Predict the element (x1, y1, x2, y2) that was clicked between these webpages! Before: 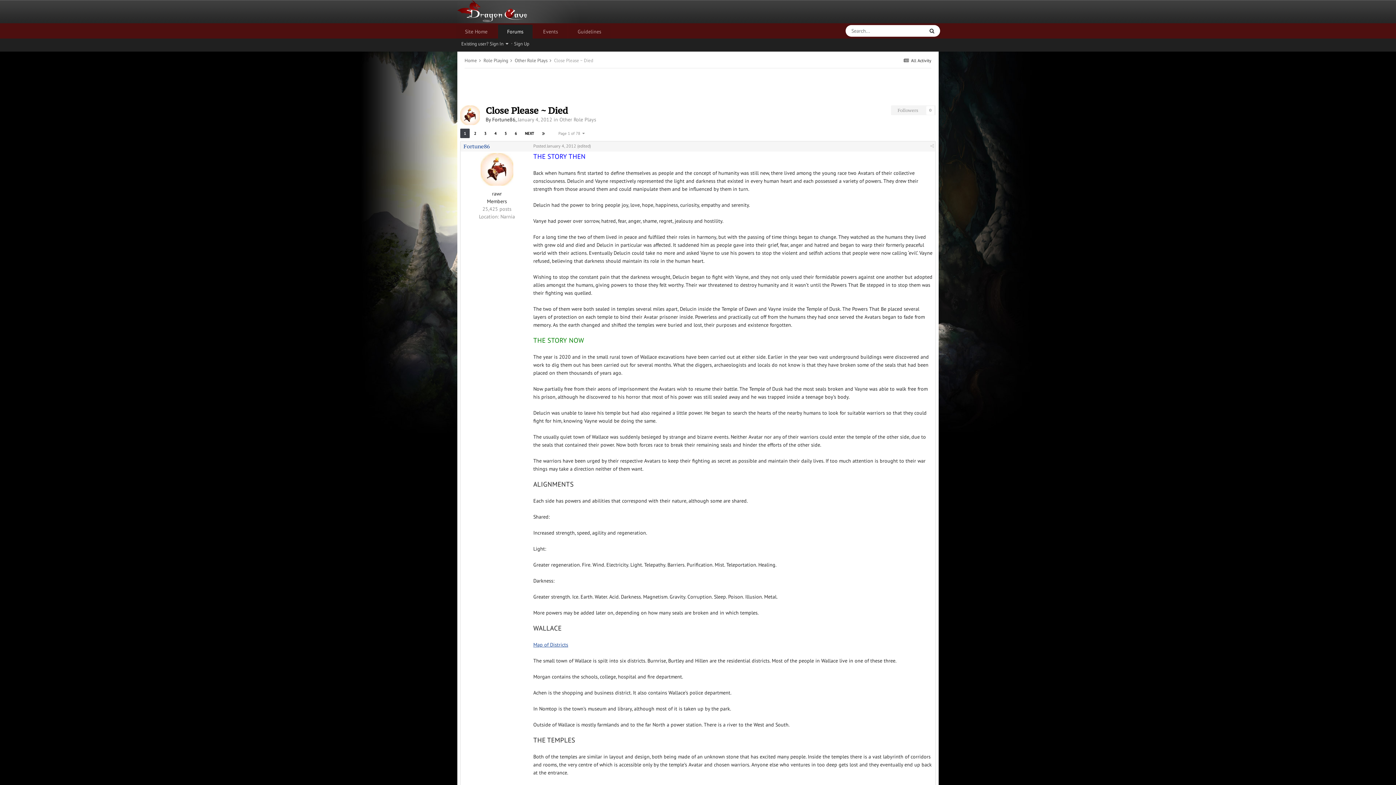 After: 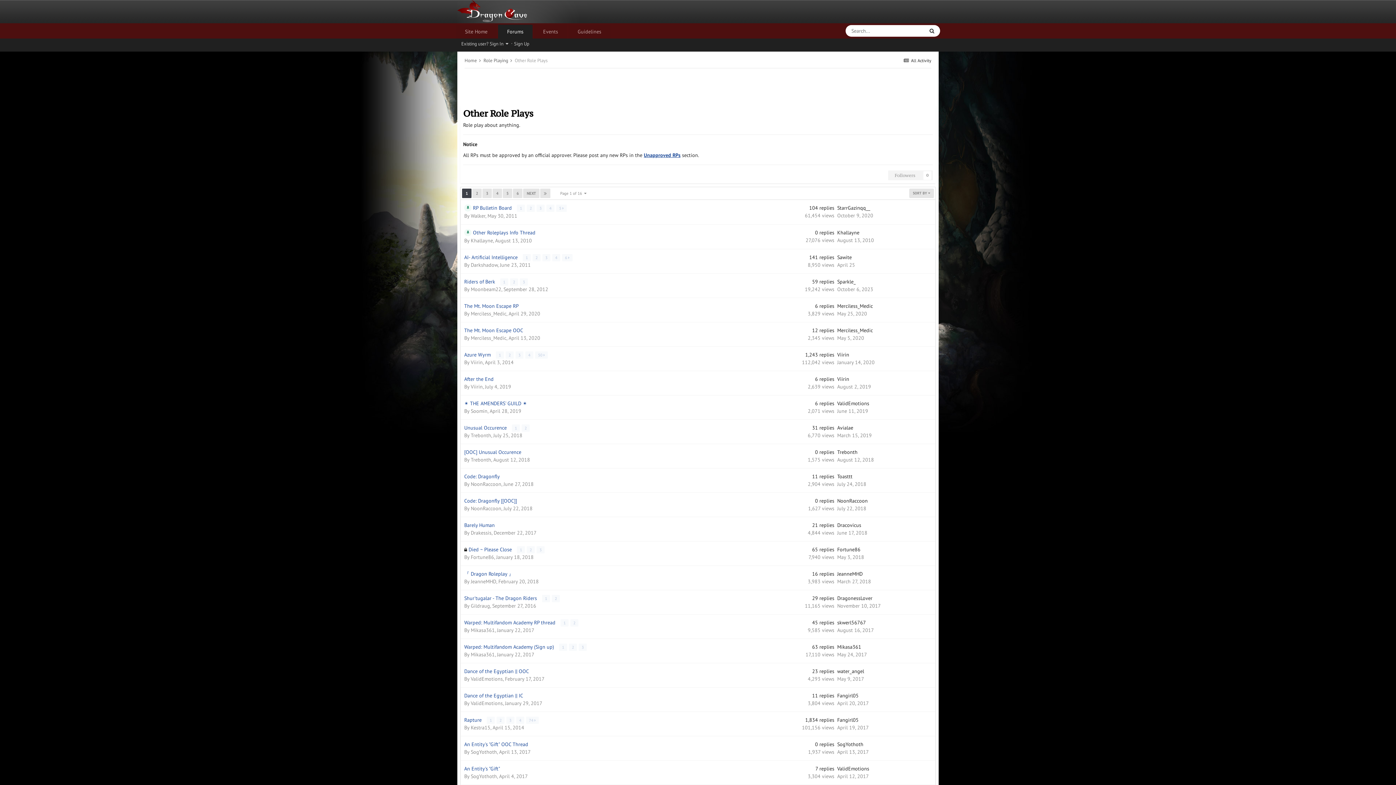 Action: bbox: (514, 57, 552, 63) label: Other Role Plays 